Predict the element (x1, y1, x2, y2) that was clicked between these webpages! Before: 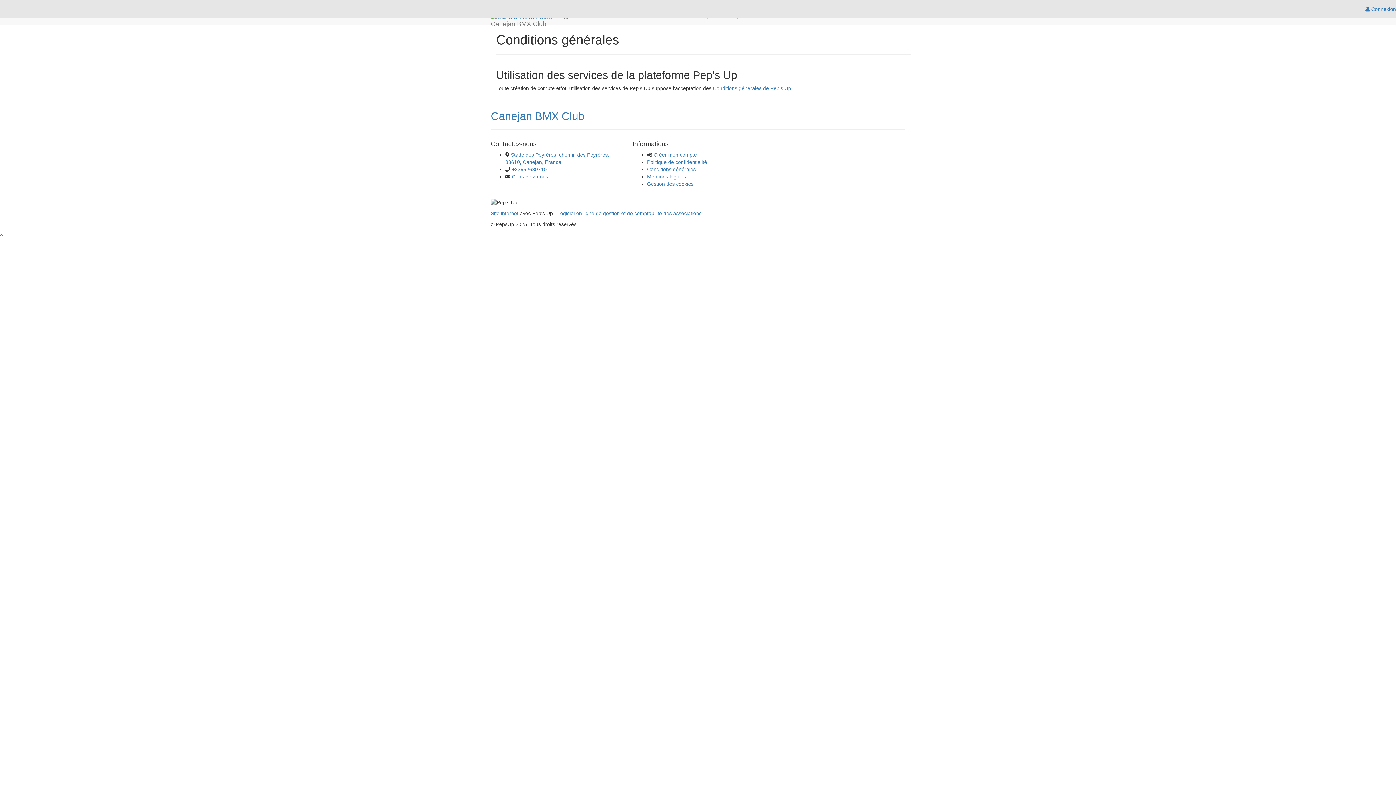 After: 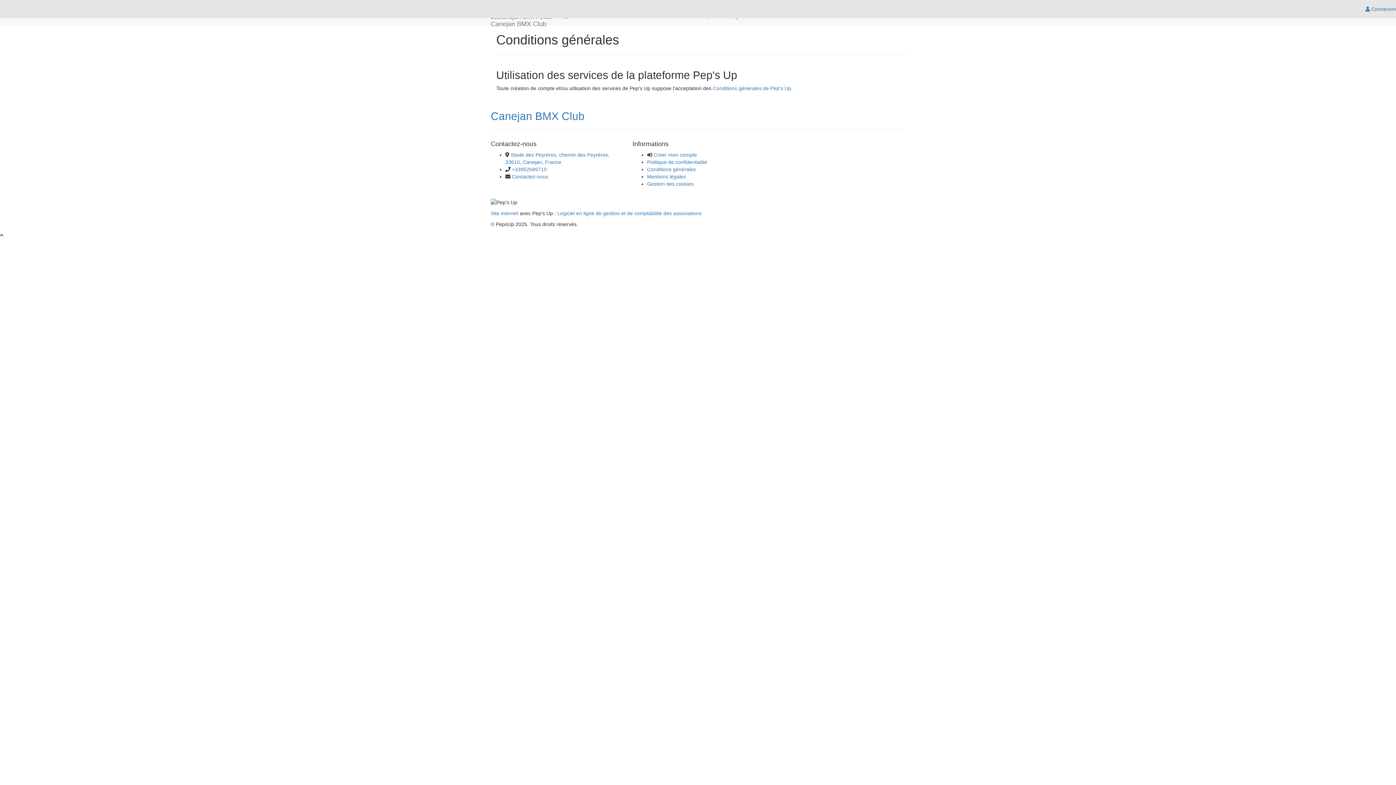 Action: bbox: (0, 232, 3, 238)